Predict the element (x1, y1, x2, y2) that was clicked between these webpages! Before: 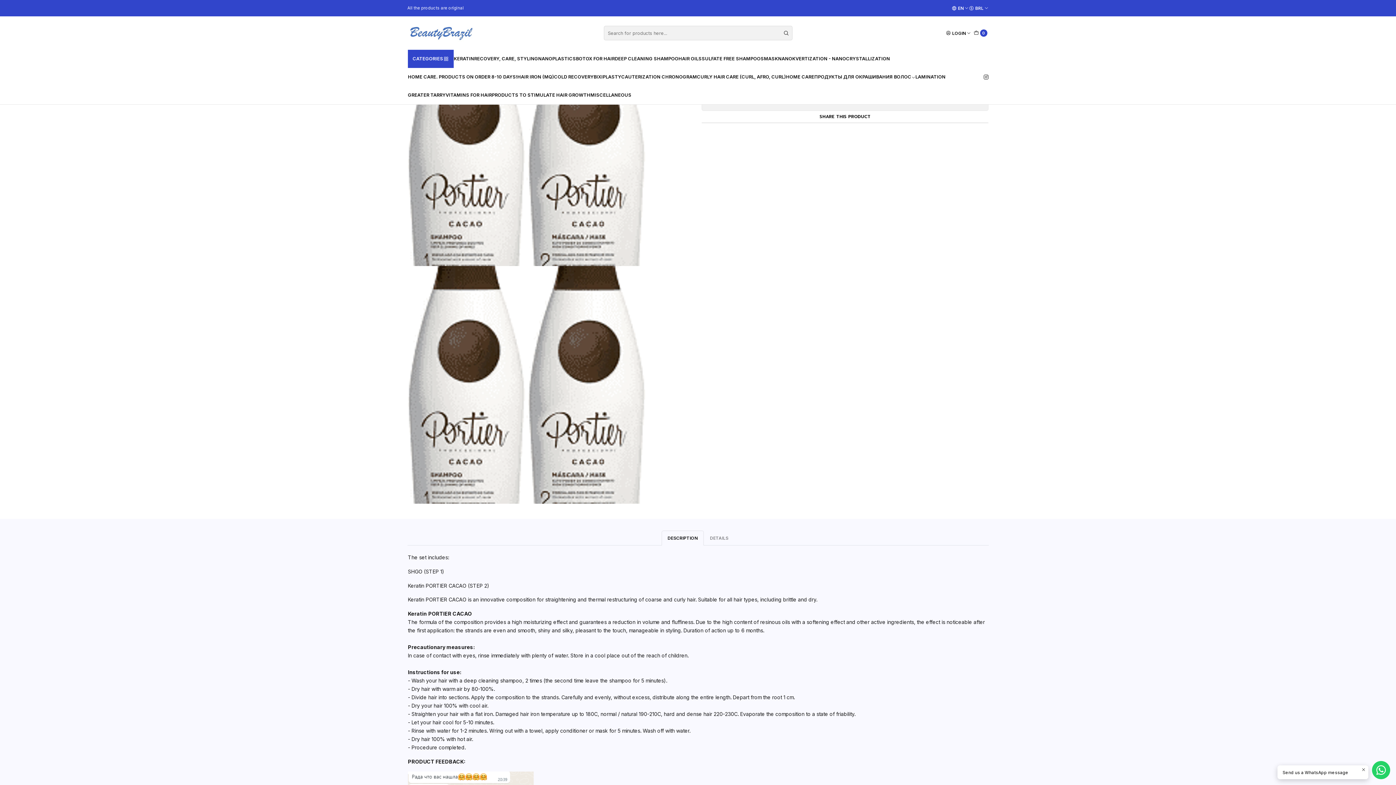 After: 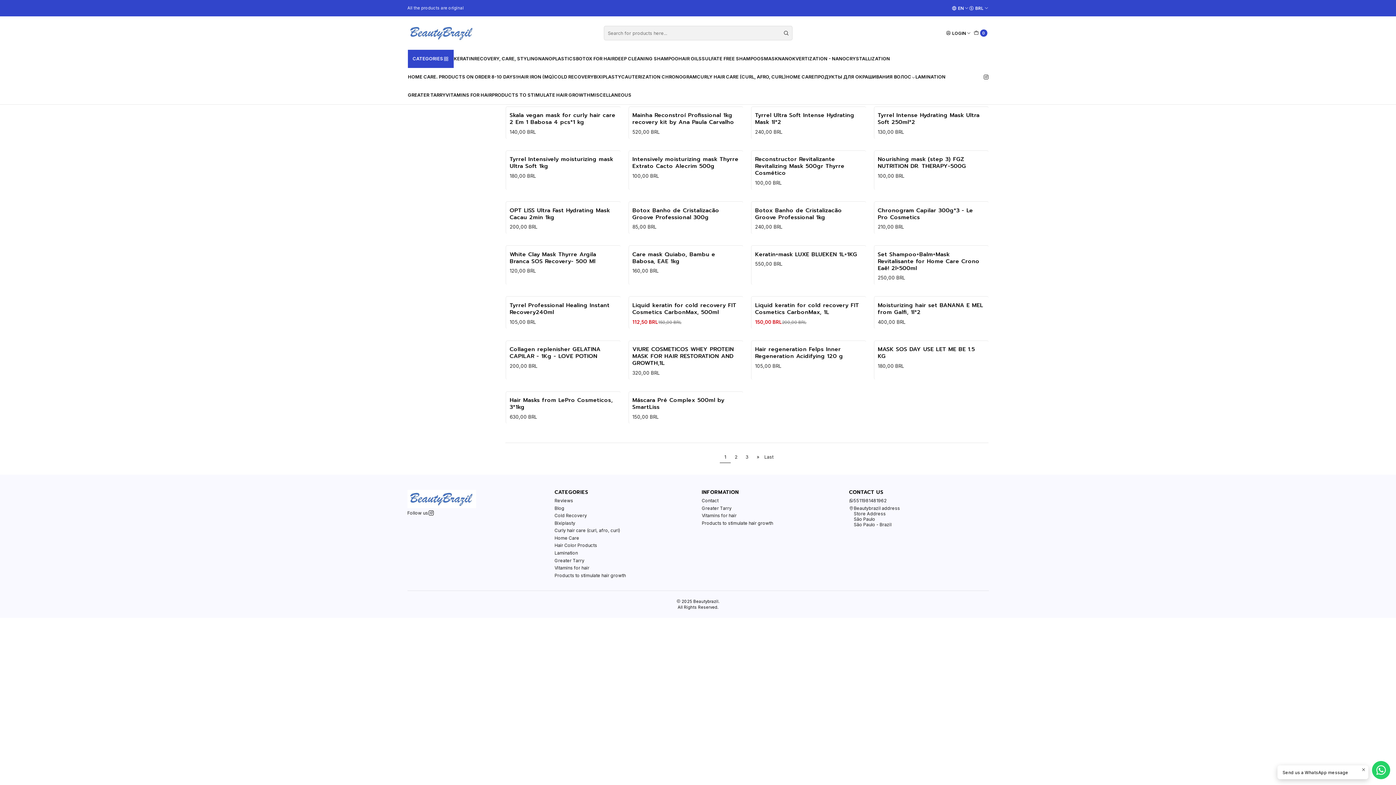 Action: bbox: (764, 49, 778, 68) label: MASK